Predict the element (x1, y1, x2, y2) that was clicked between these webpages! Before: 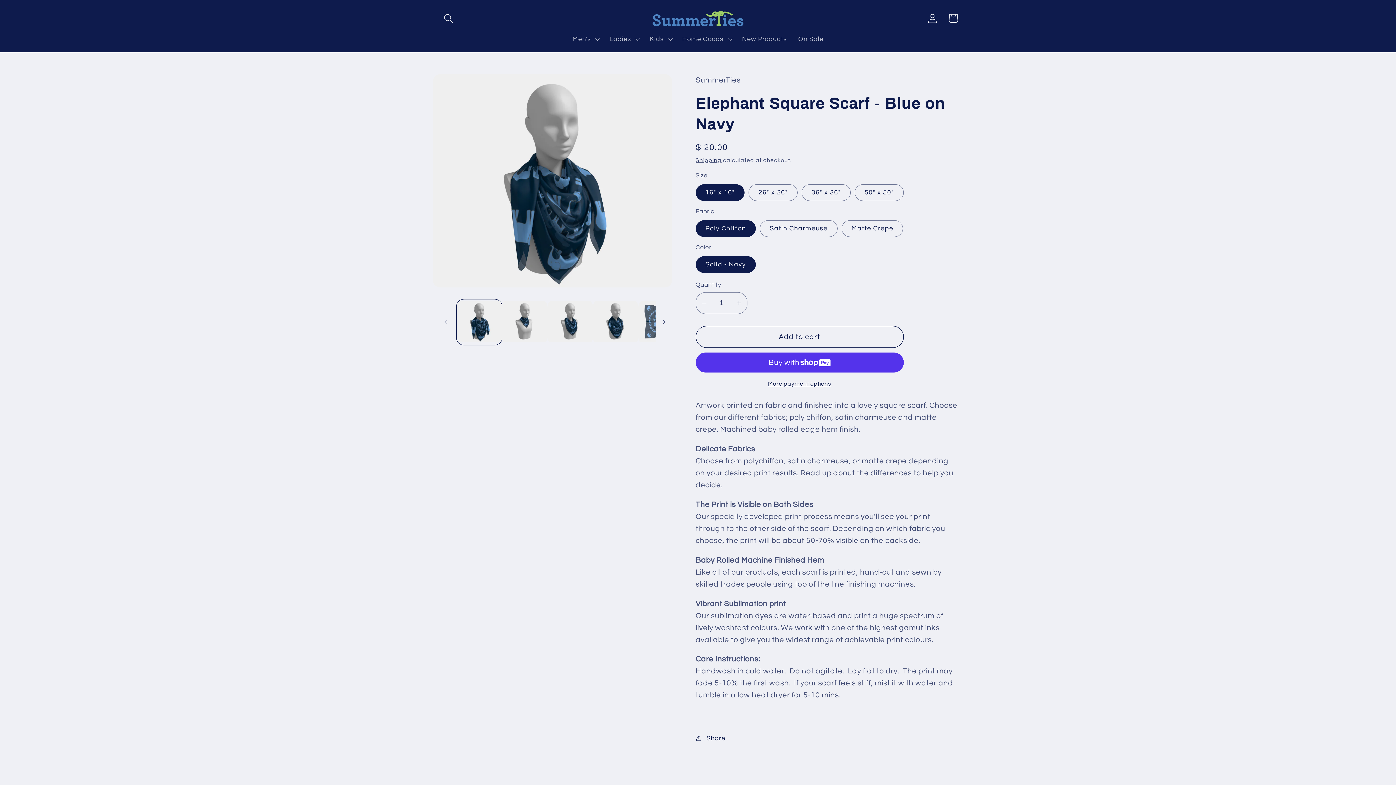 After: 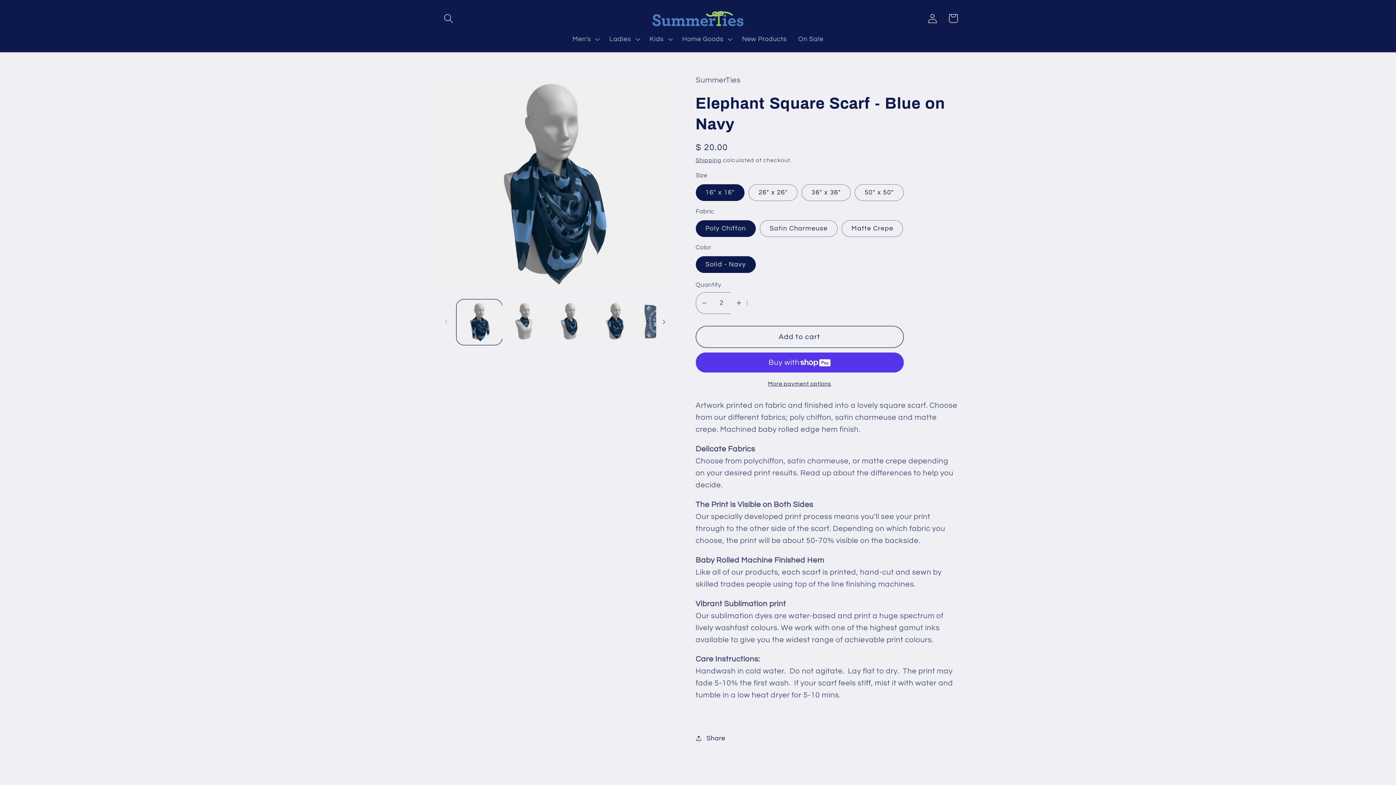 Action: label: Increase quantity for Elephant Square Scarf - Blue on Navy bbox: (730, 292, 747, 314)